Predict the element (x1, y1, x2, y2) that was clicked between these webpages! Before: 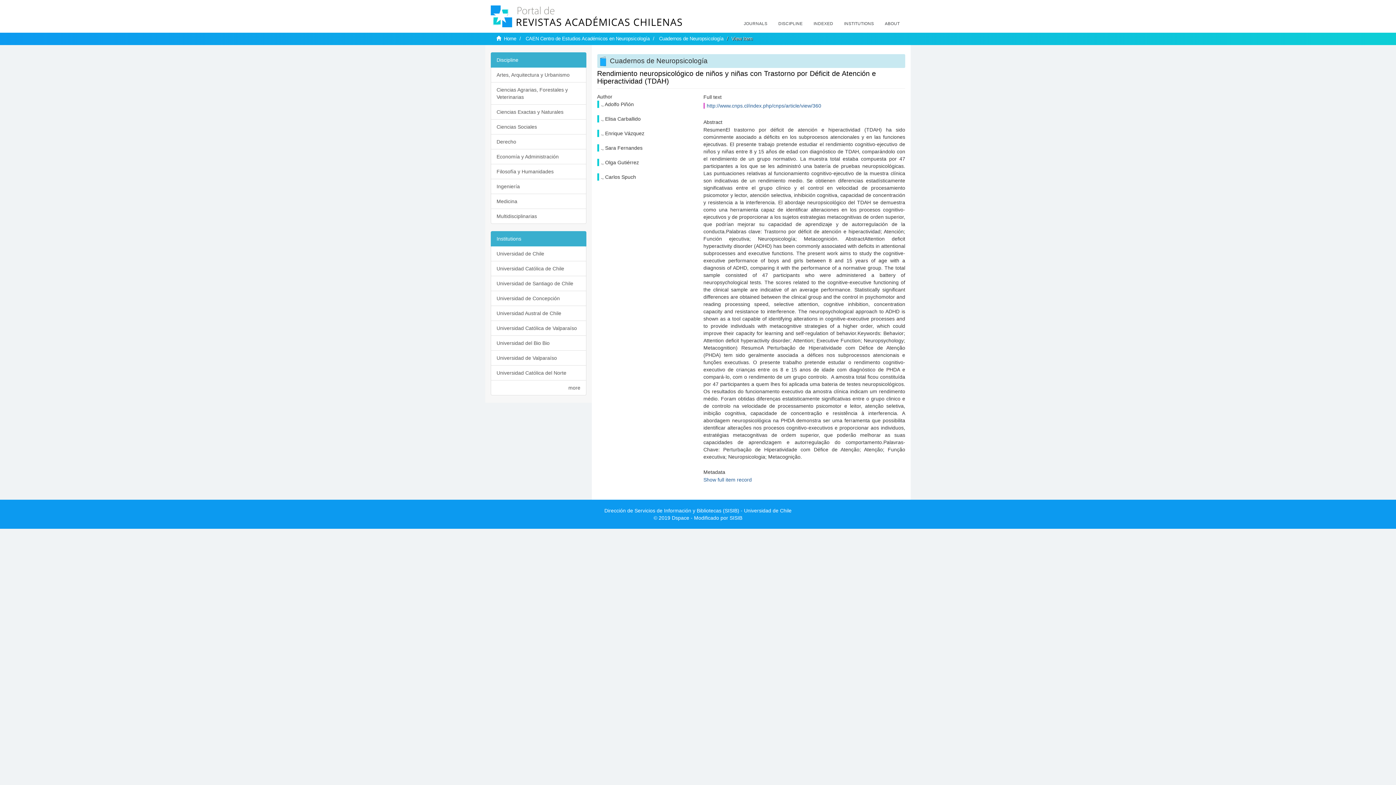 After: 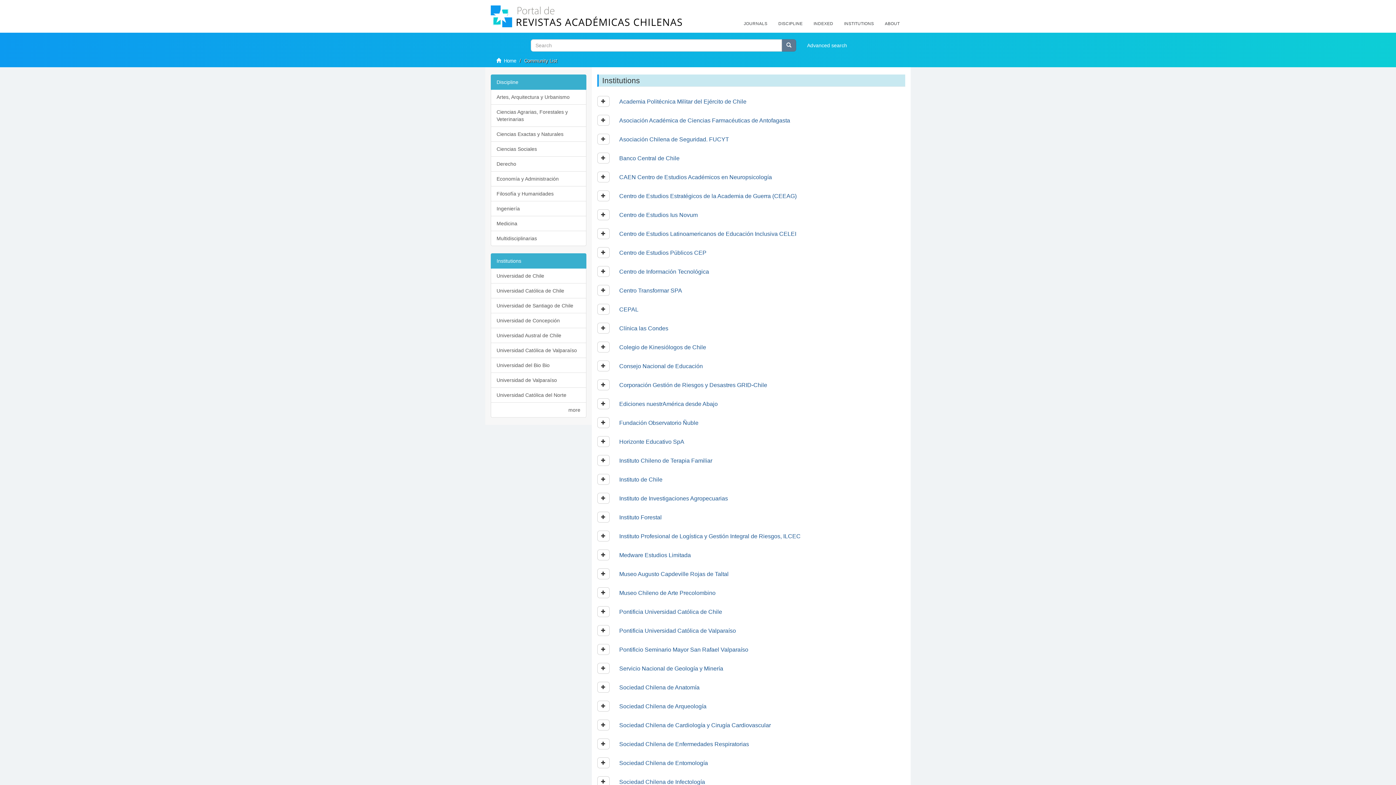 Action: bbox: (838, 14, 879, 32) label: INSTITUTIONS